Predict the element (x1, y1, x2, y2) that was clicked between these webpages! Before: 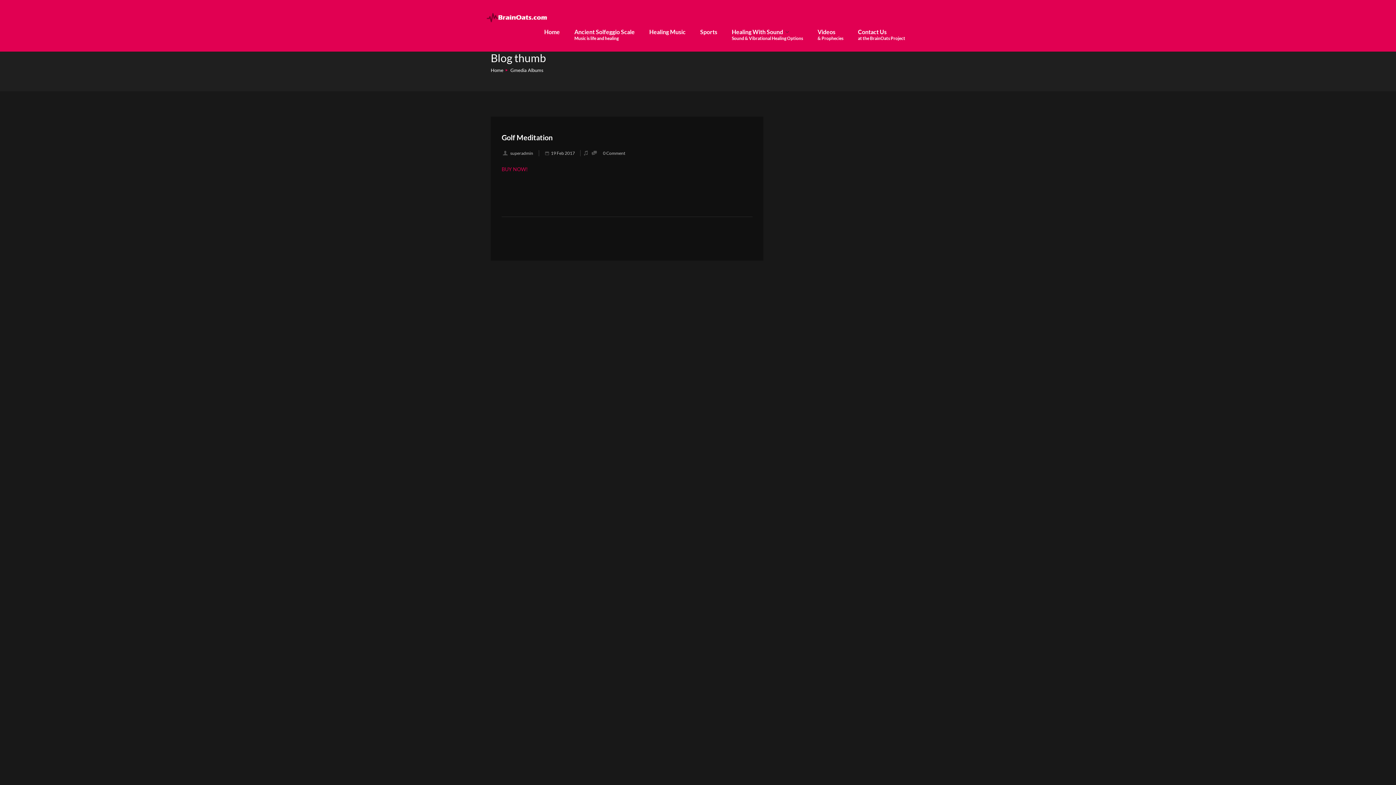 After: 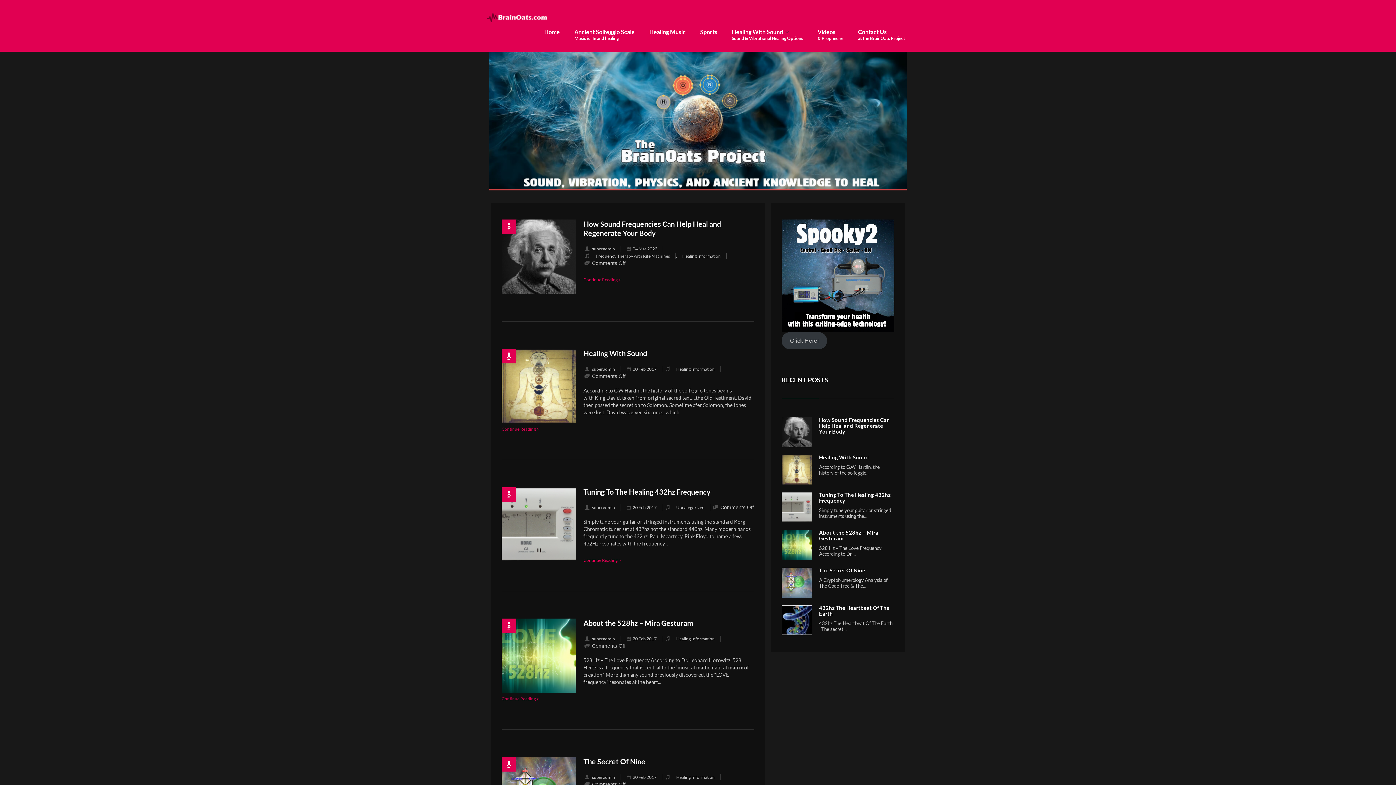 Action: bbox: (490, 67, 503, 73) label: Home